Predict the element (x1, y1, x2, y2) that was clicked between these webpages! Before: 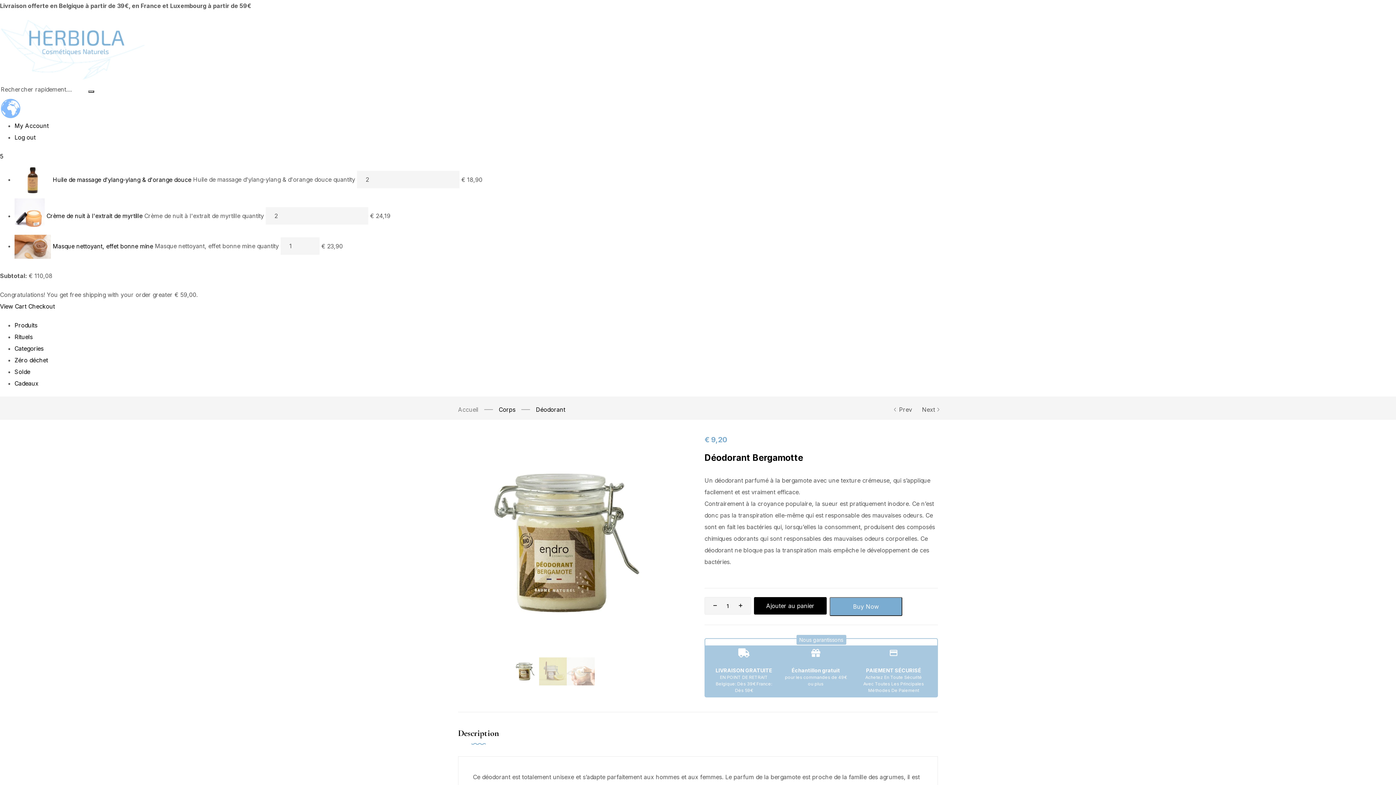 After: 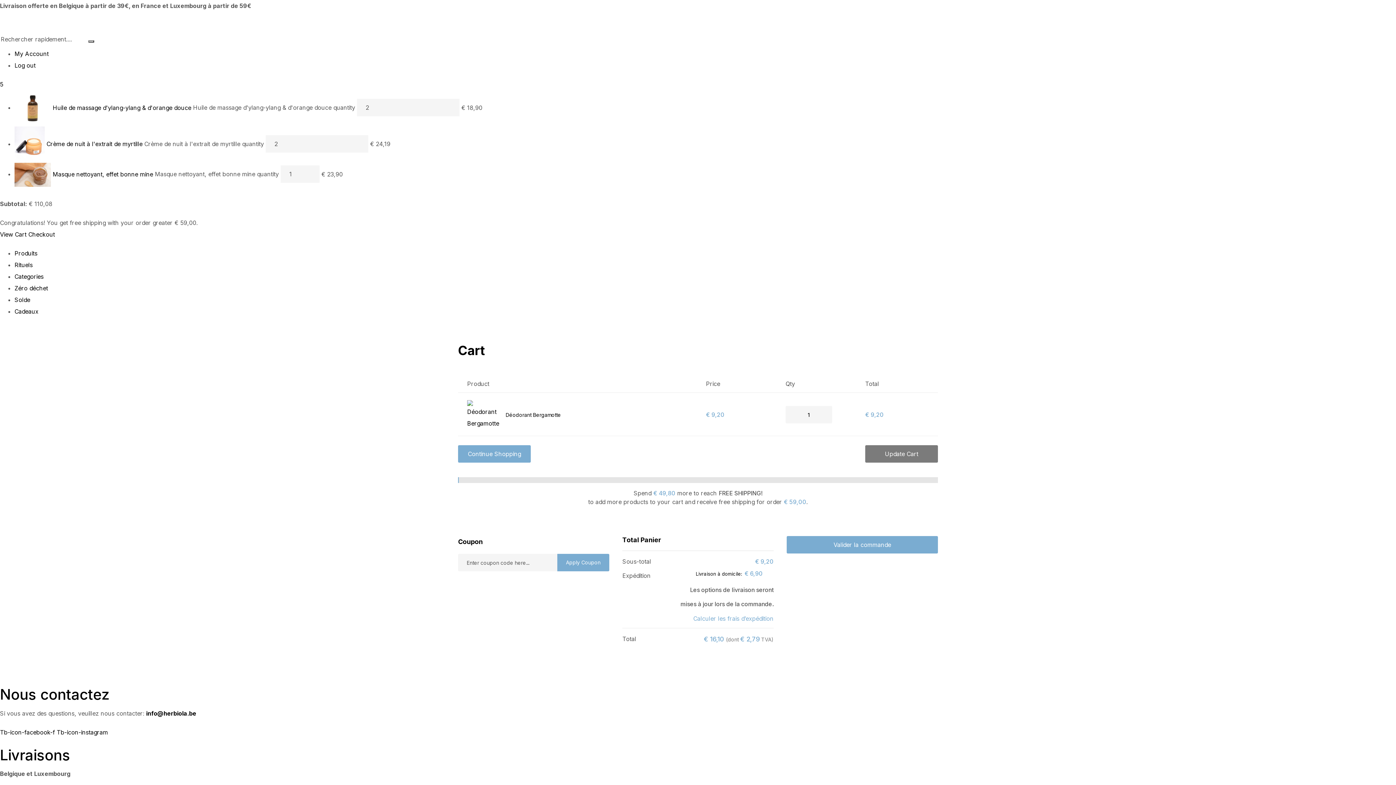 Action: label: Buy Now bbox: (829, 597, 902, 616)